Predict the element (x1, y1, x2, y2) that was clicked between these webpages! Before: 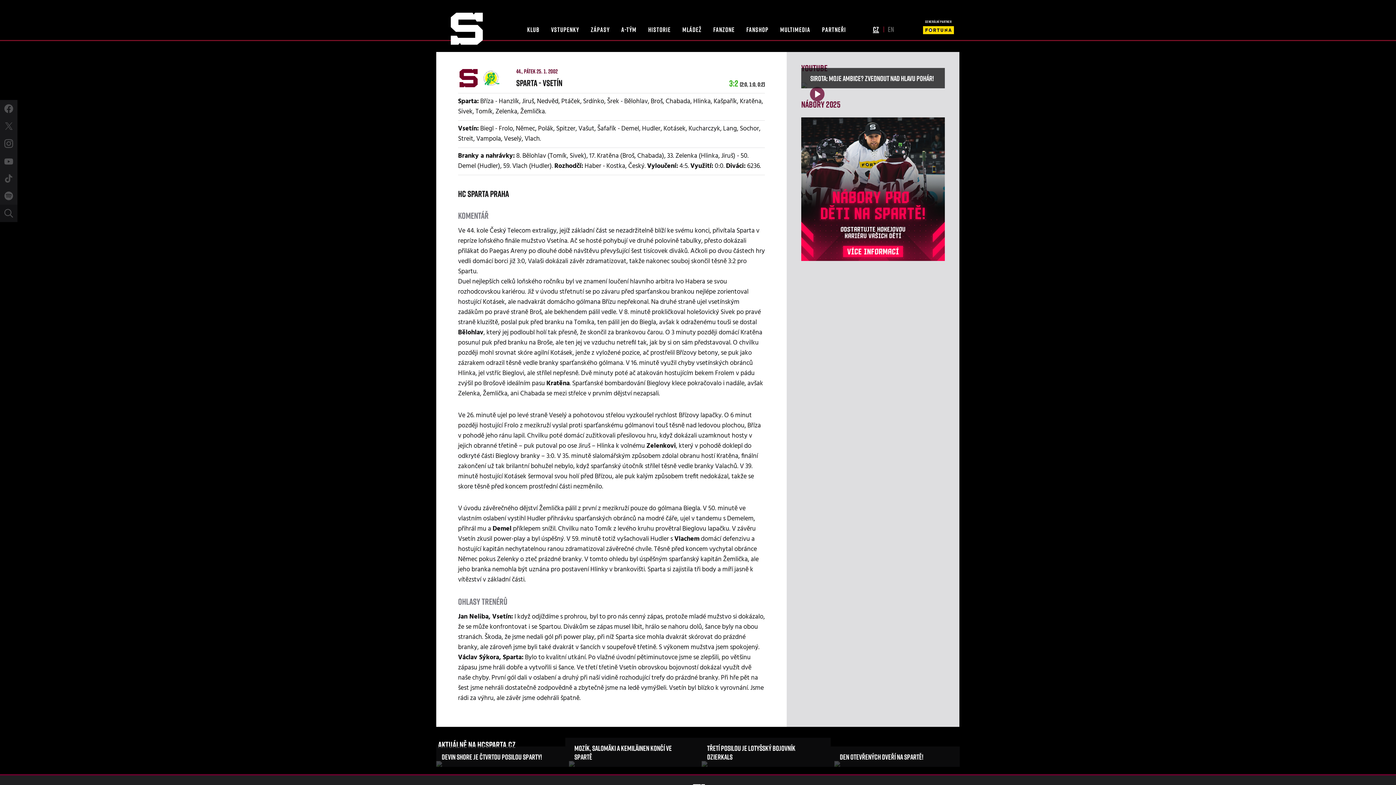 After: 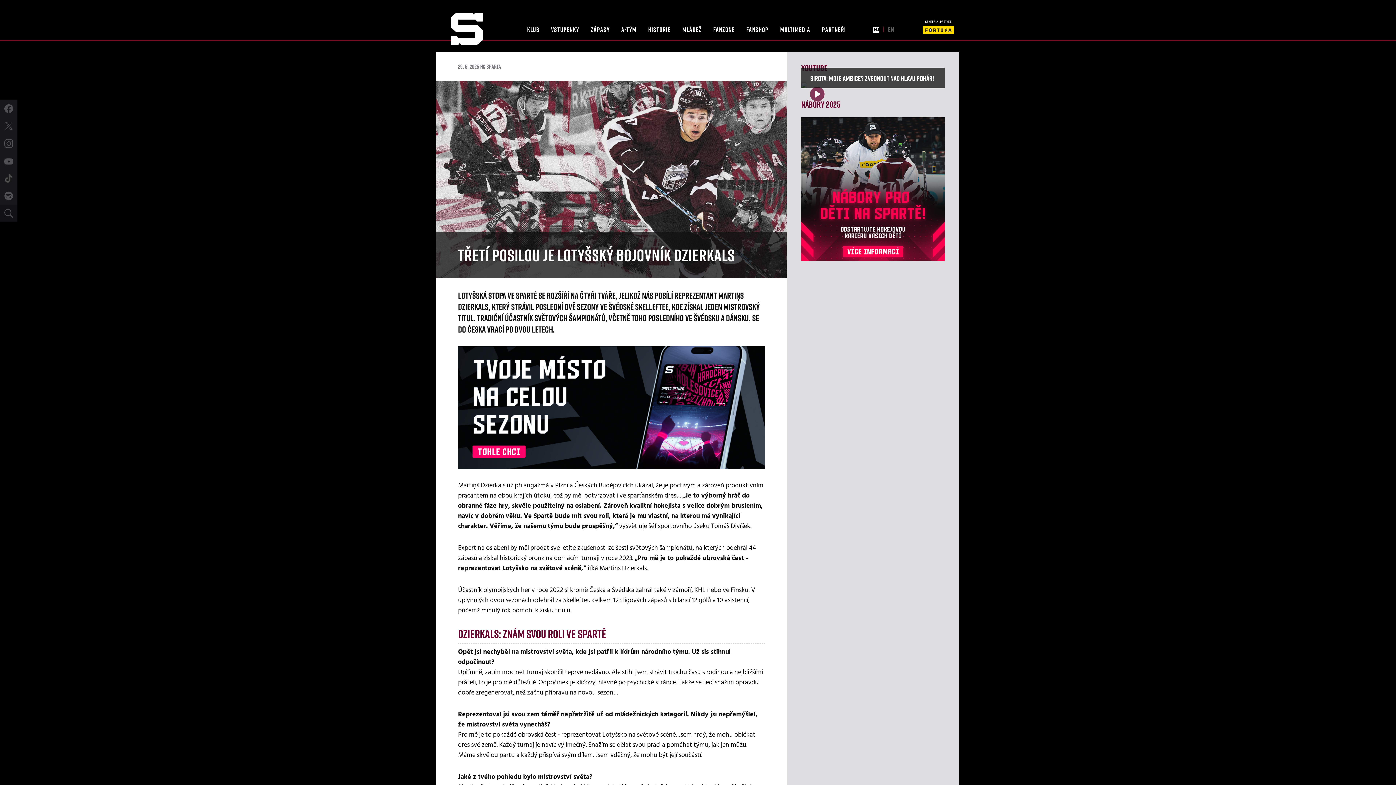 Action: bbox: (698, 760, 830, 767) label: TŘETÍ POSILOU JE LOTYŠSKÝ BOJOVNÍK DZIERKALS